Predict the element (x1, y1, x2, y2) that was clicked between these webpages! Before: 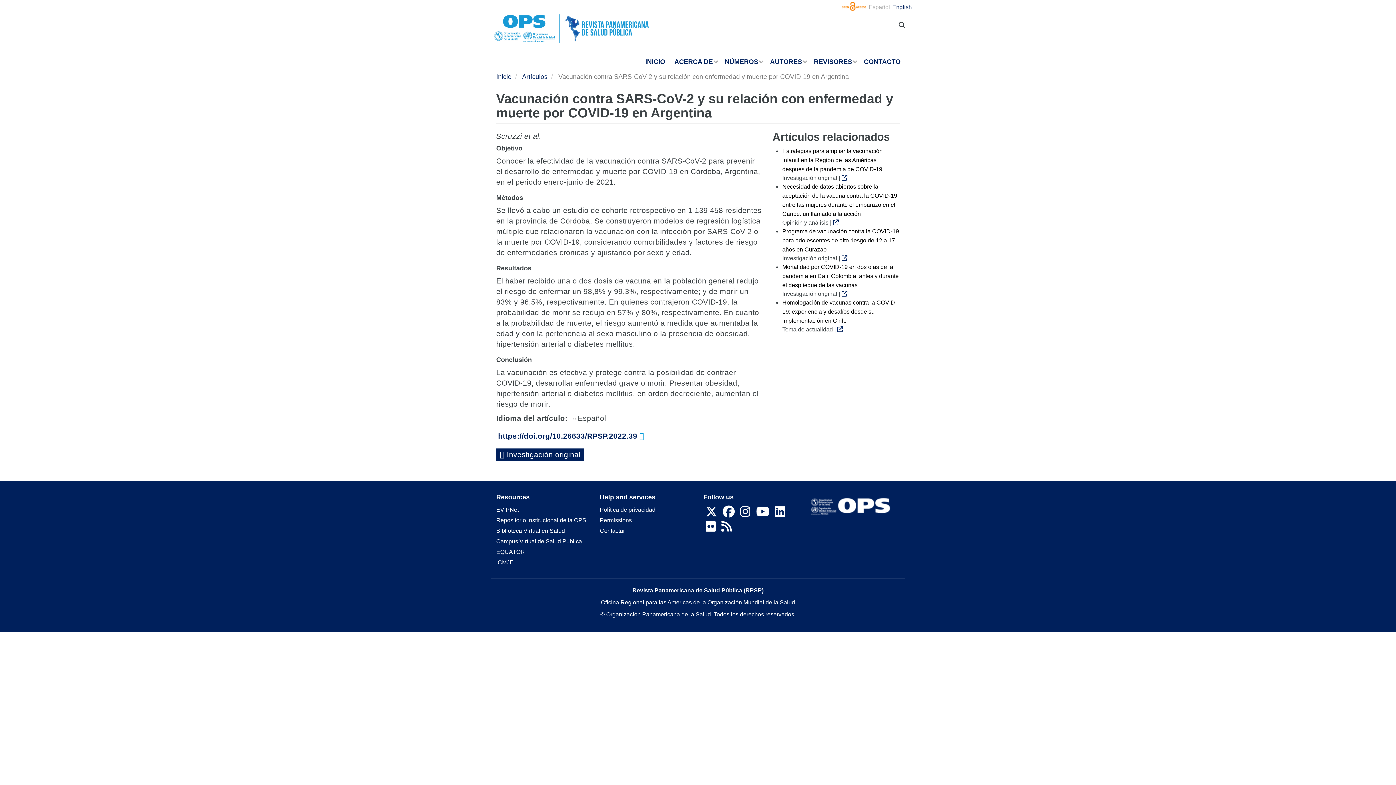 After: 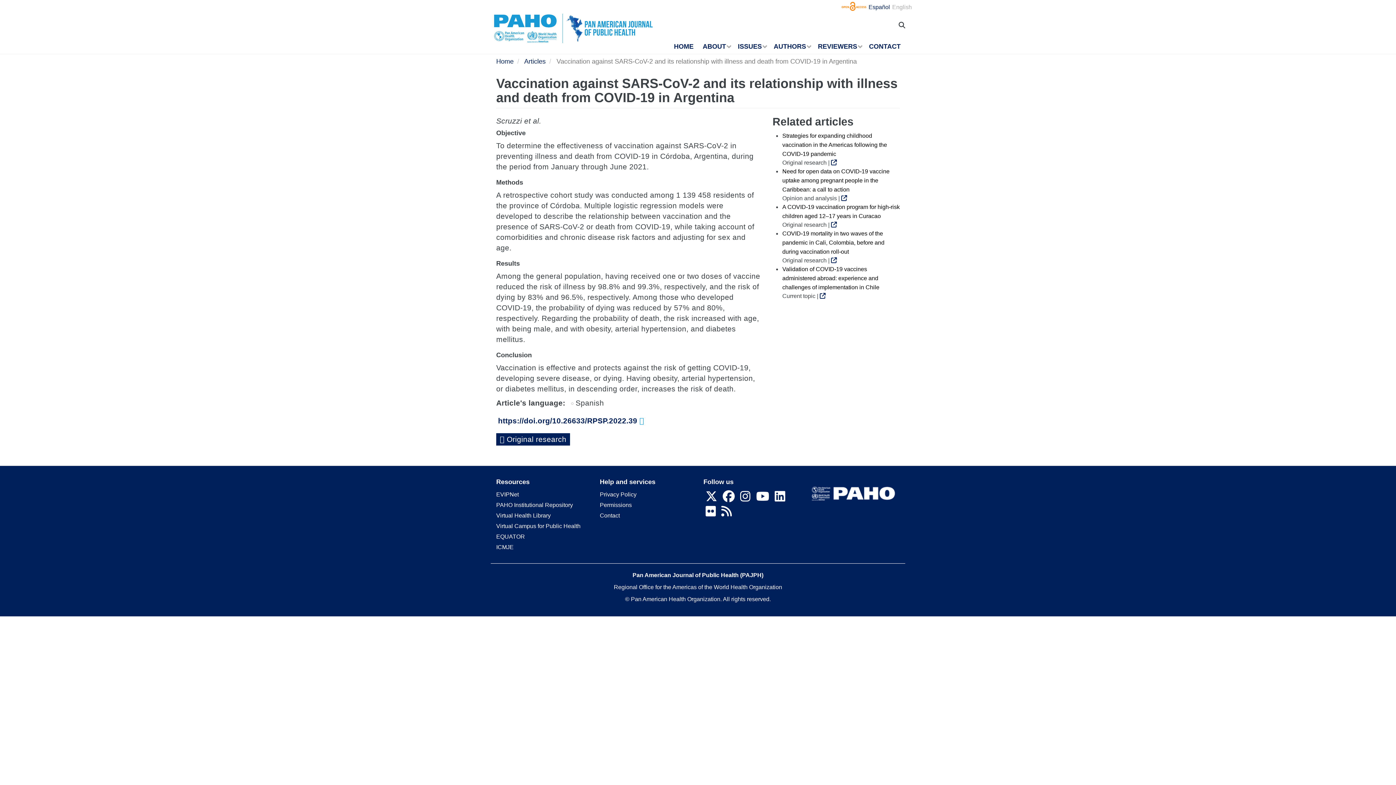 Action: bbox: (892, 3, 912, 10) label: English